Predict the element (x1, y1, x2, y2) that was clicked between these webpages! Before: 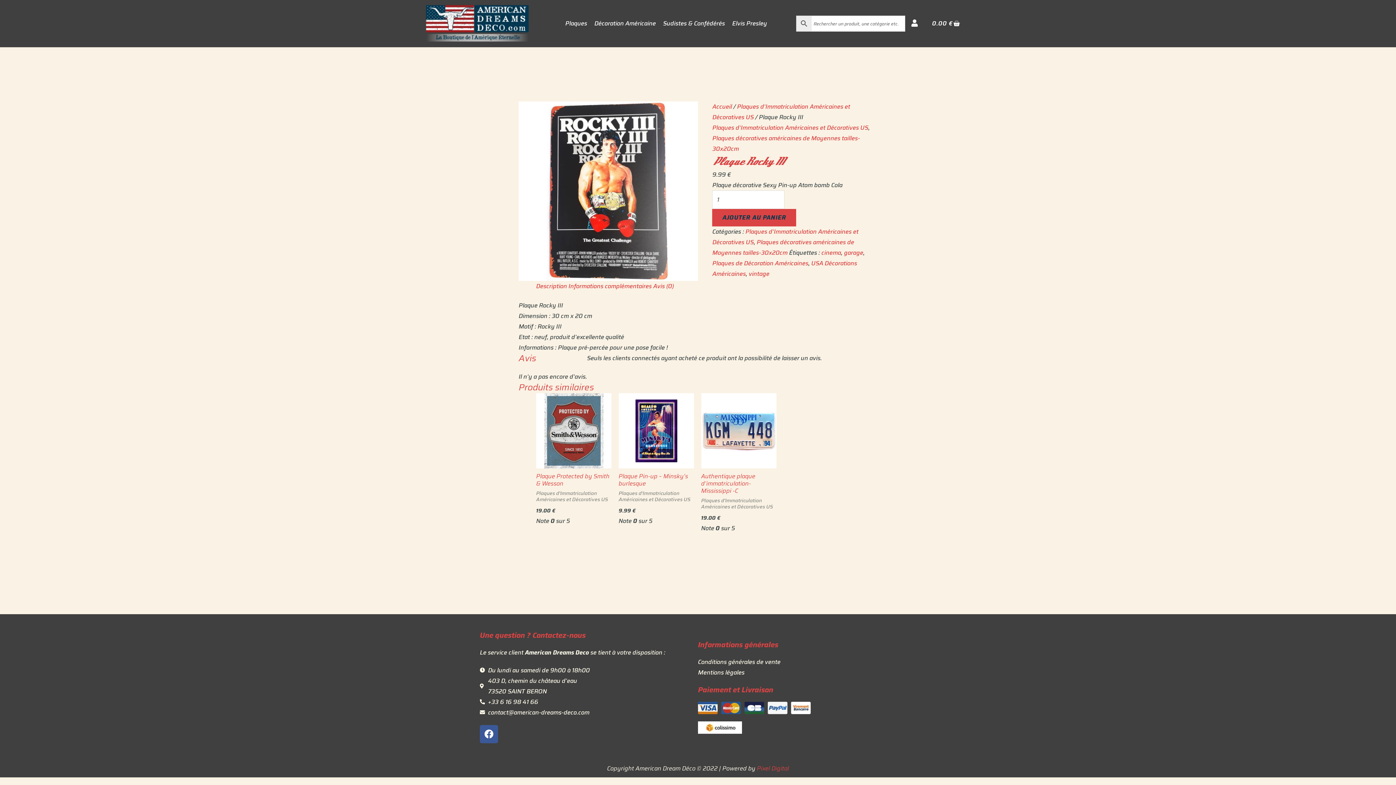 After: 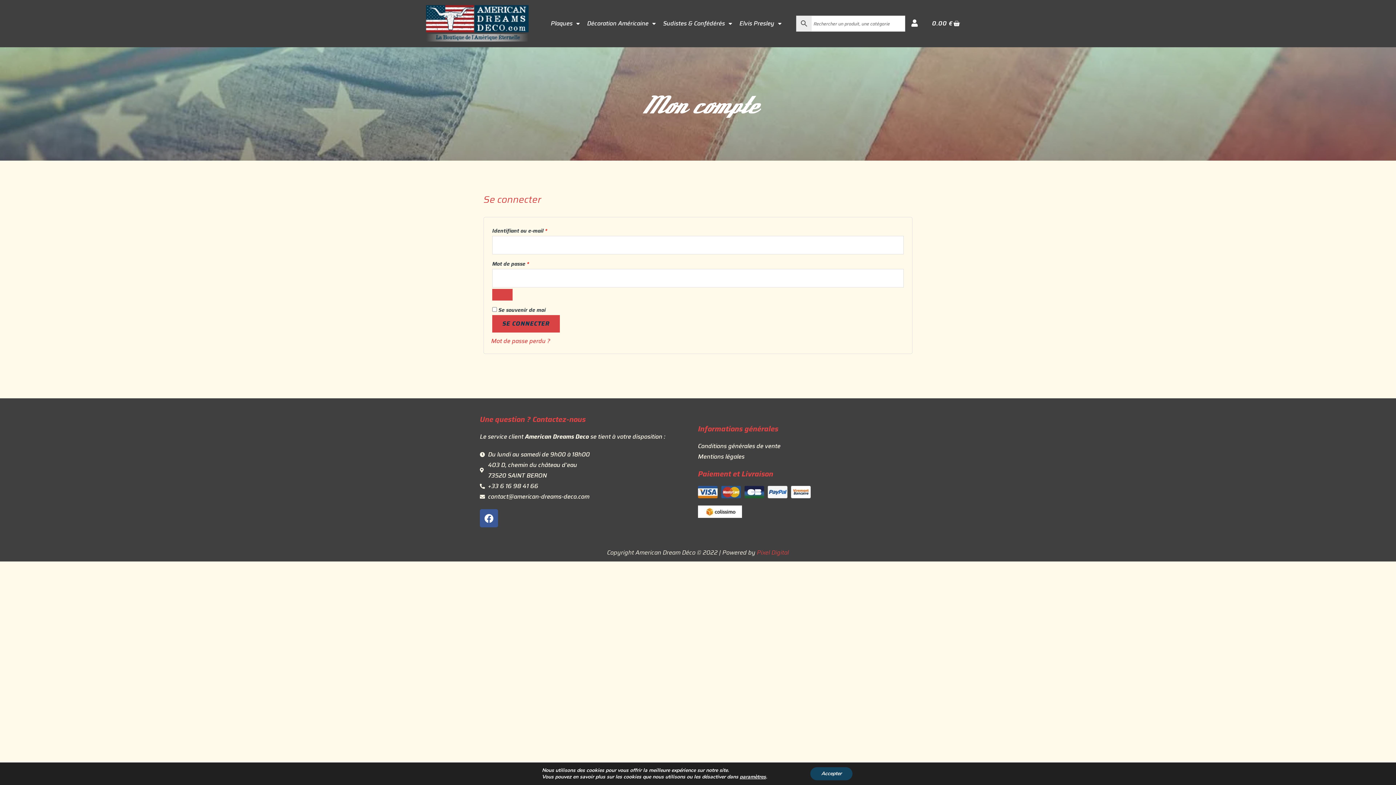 Action: bbox: (911, 19, 918, 26)